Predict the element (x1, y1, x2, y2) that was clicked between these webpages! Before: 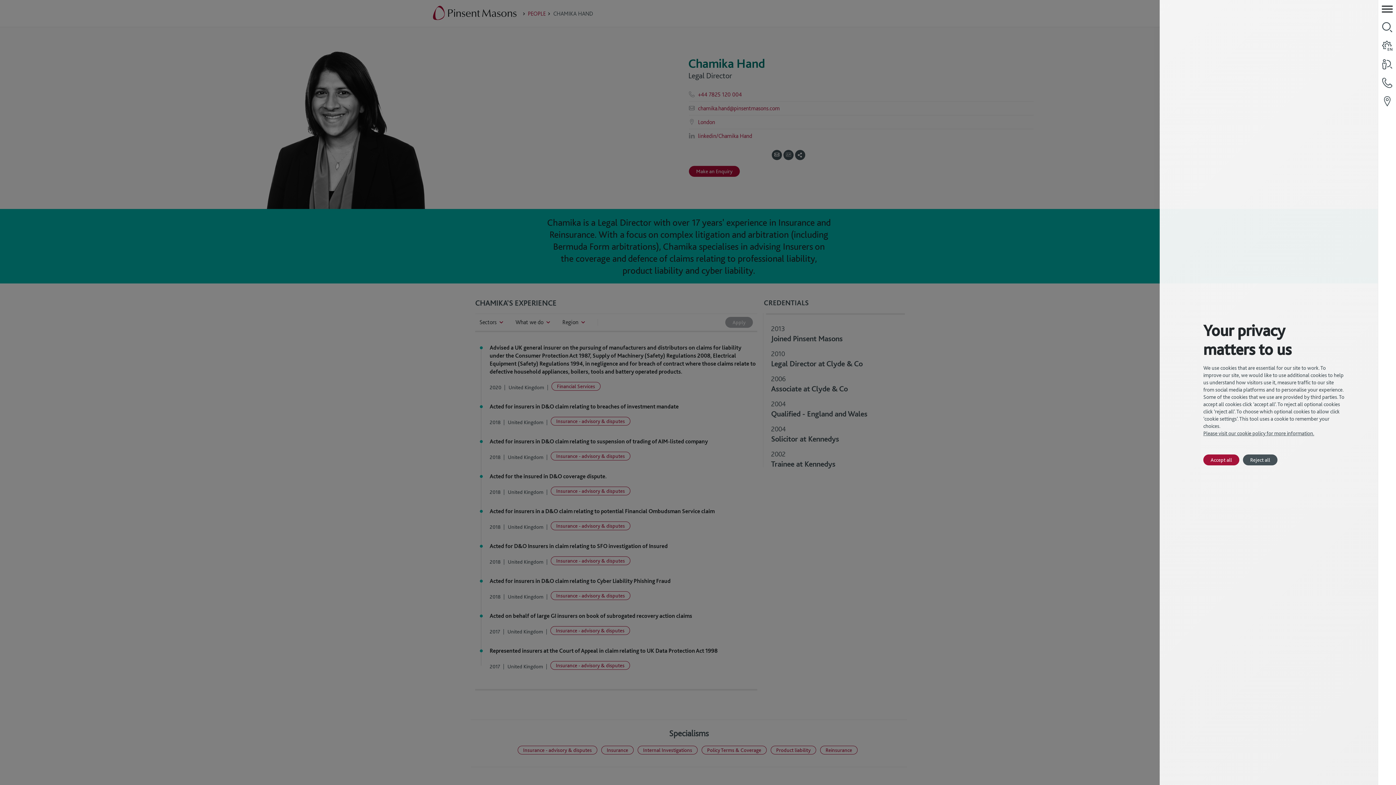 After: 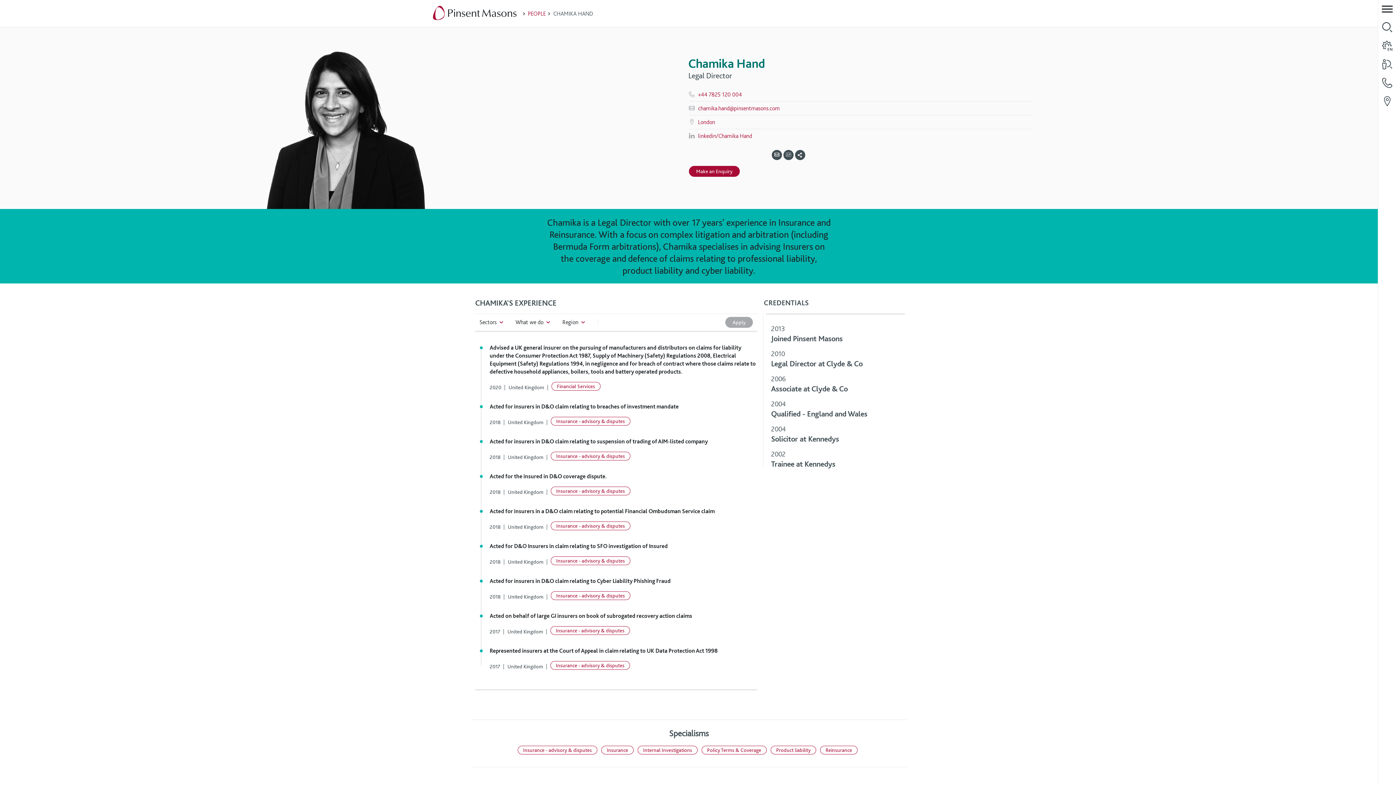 Action: bbox: (1203, 454, 1239, 465) label: Accept all